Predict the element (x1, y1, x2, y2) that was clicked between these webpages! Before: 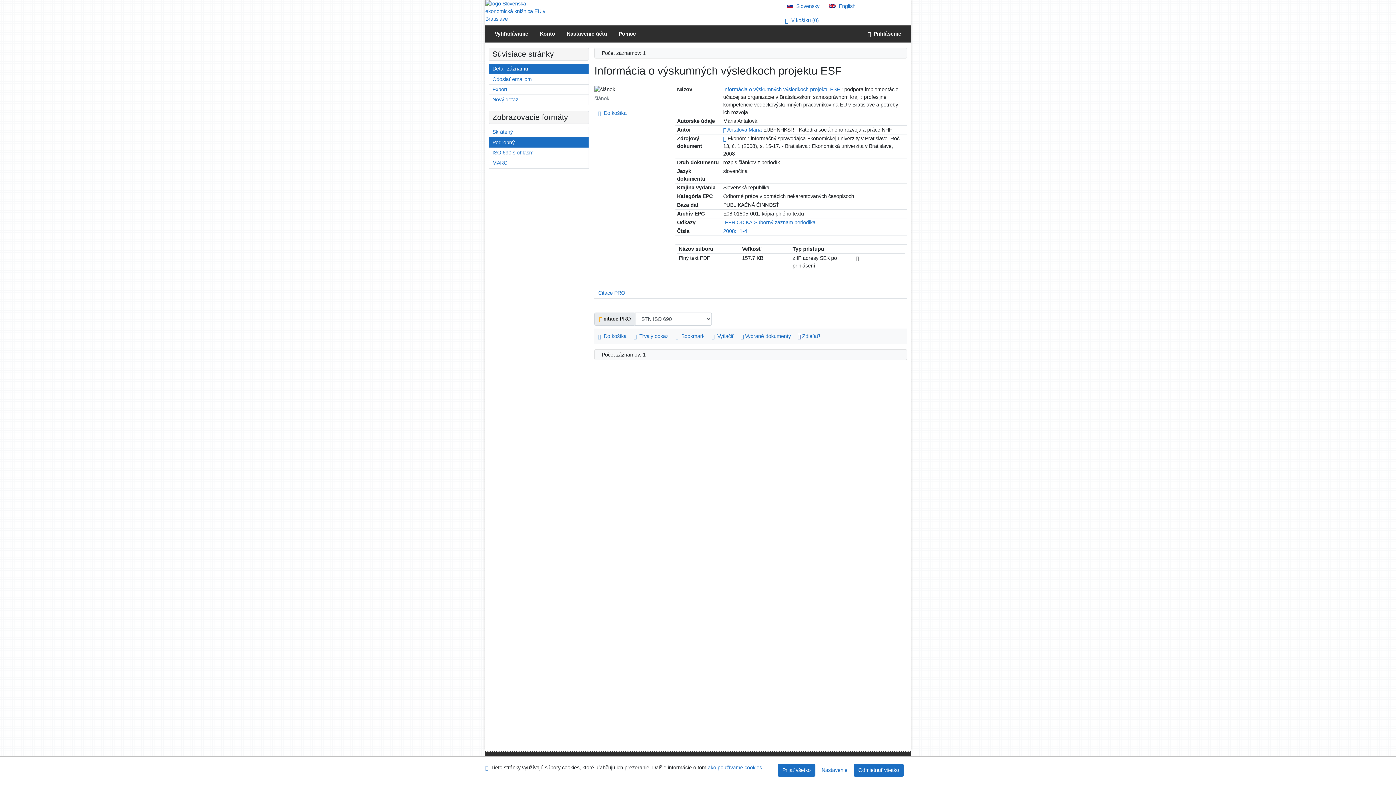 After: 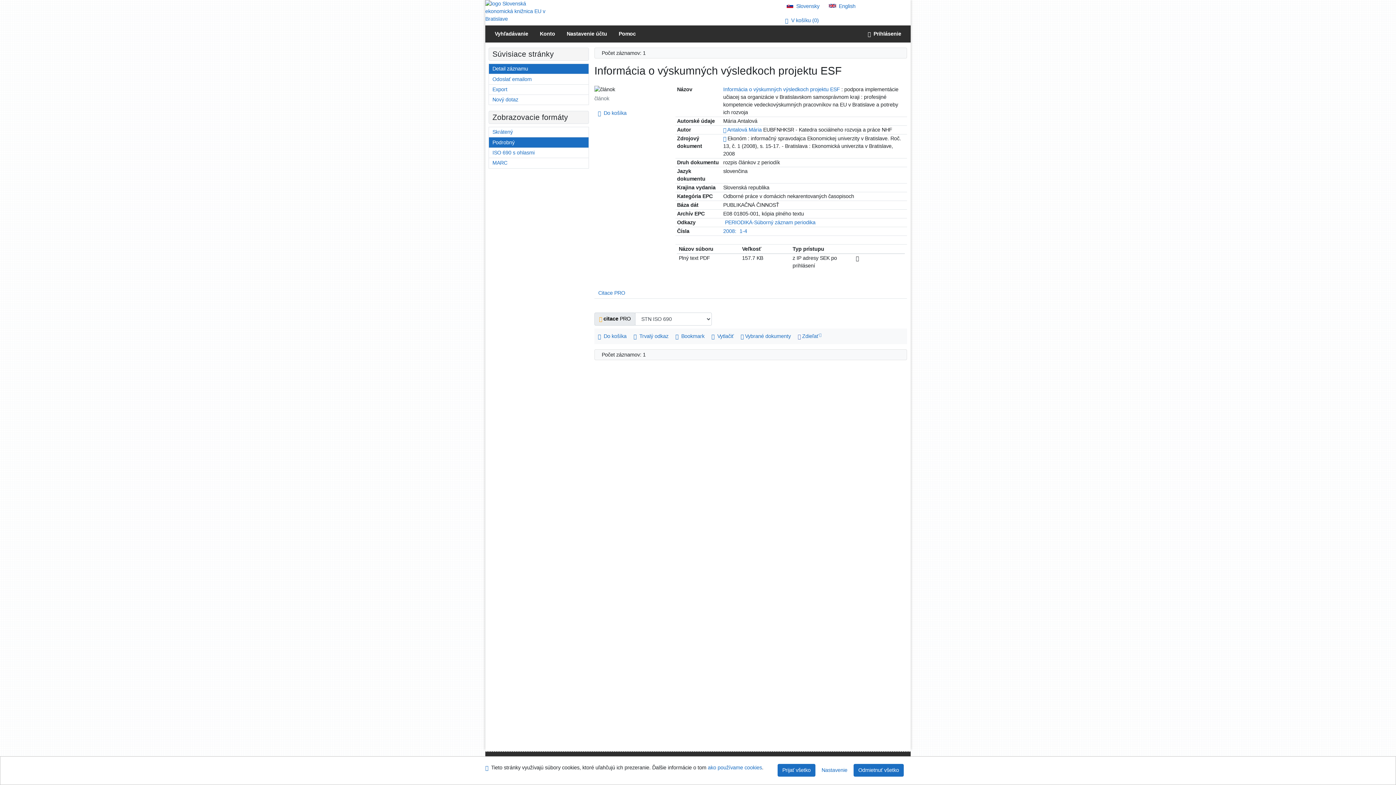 Action: bbox: (489, 63, 588, 73) label: Detailné zobrazenie záznamu